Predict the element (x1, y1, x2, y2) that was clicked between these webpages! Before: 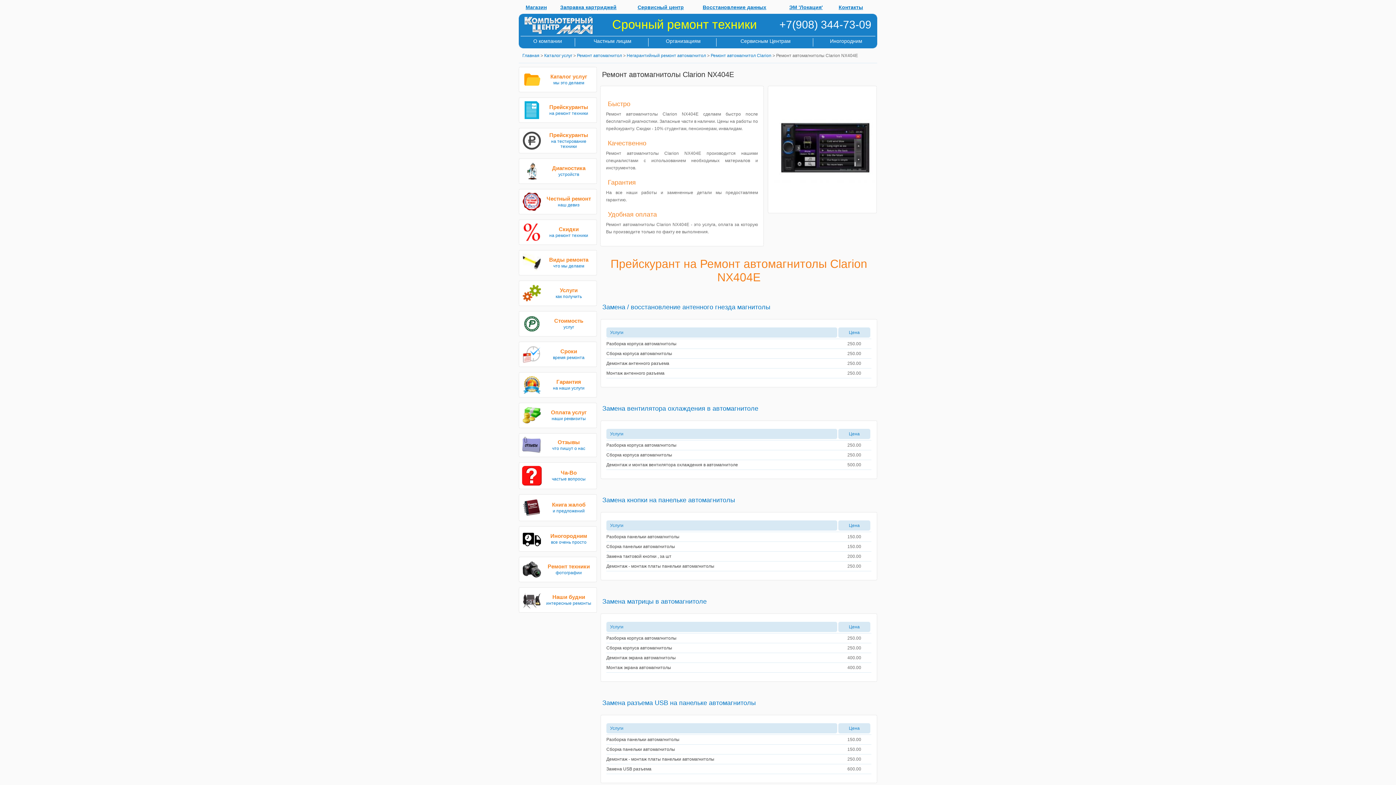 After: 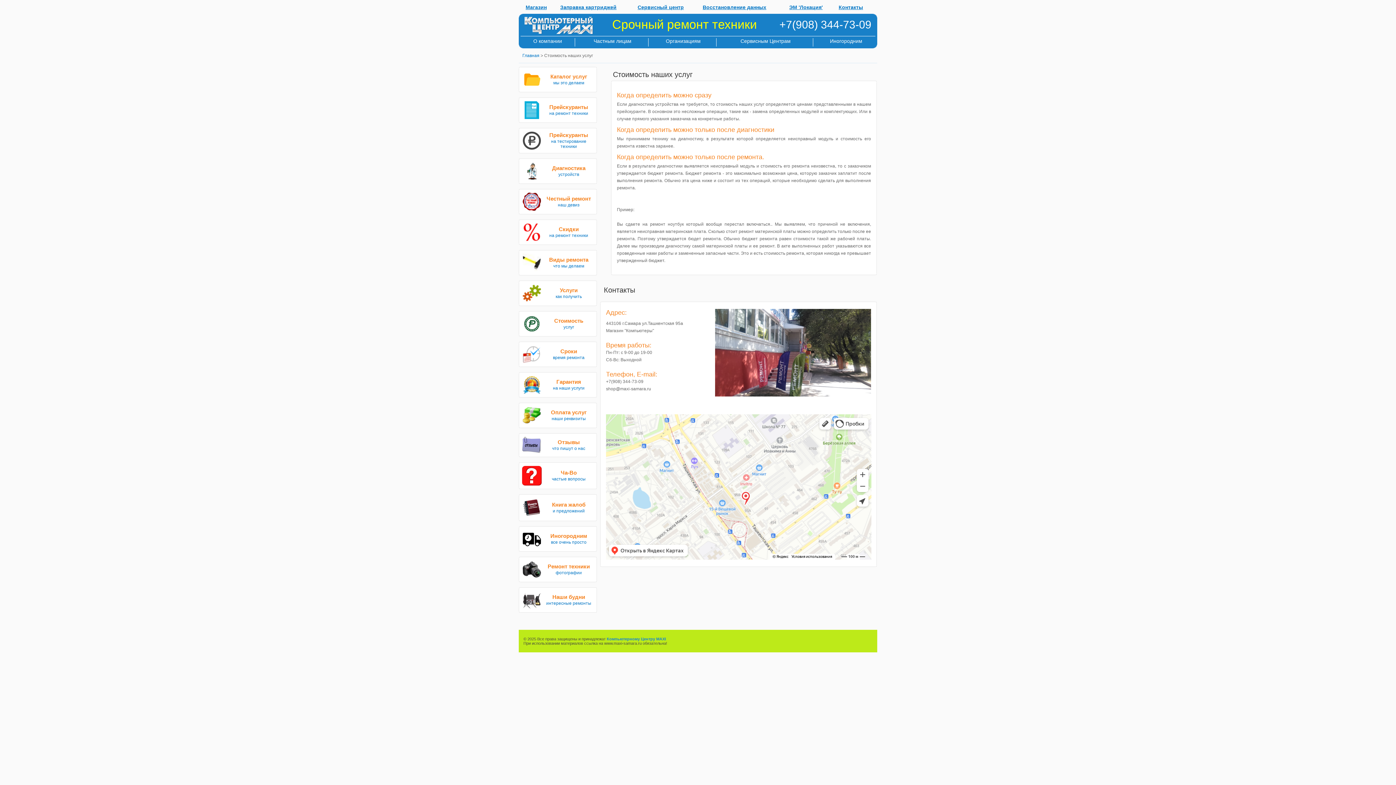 Action: bbox: (522, 329, 541, 334)